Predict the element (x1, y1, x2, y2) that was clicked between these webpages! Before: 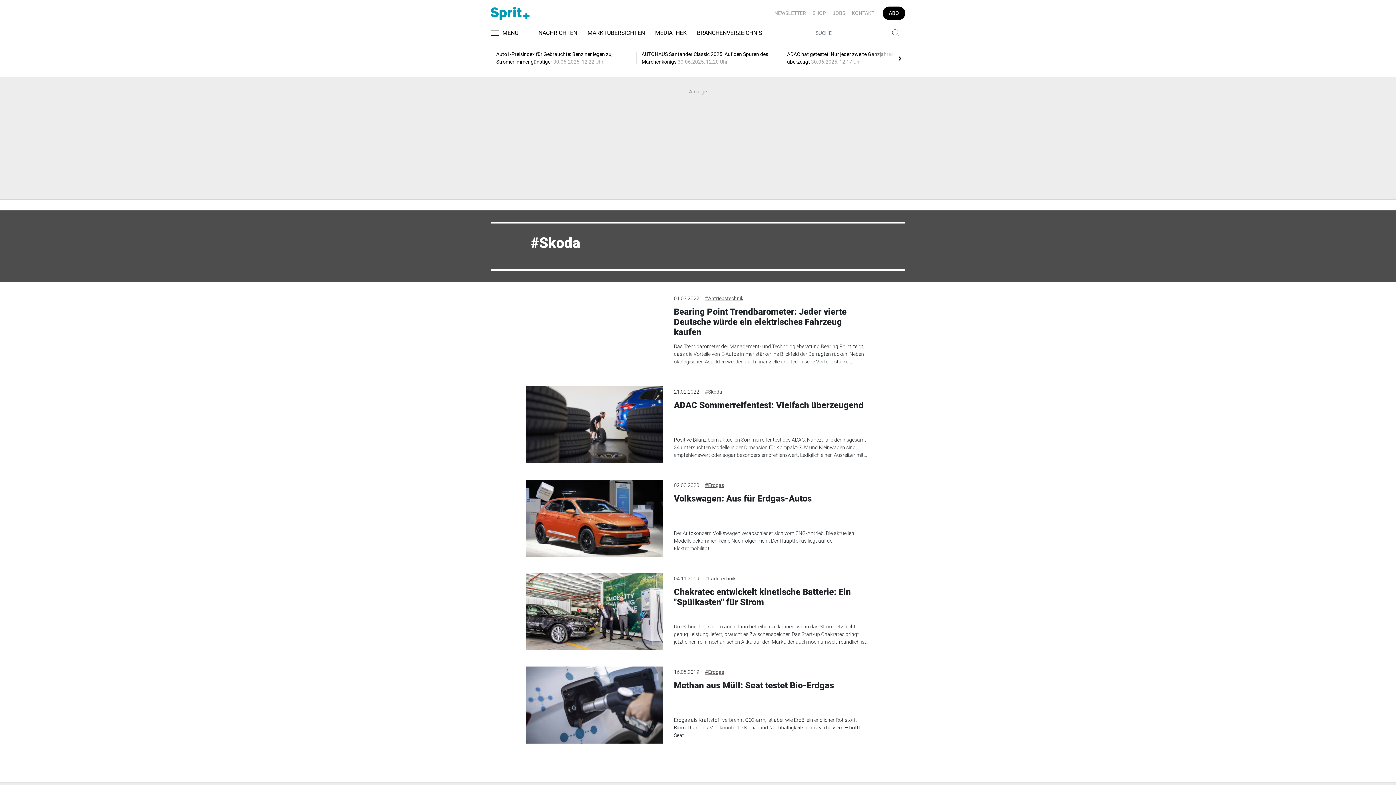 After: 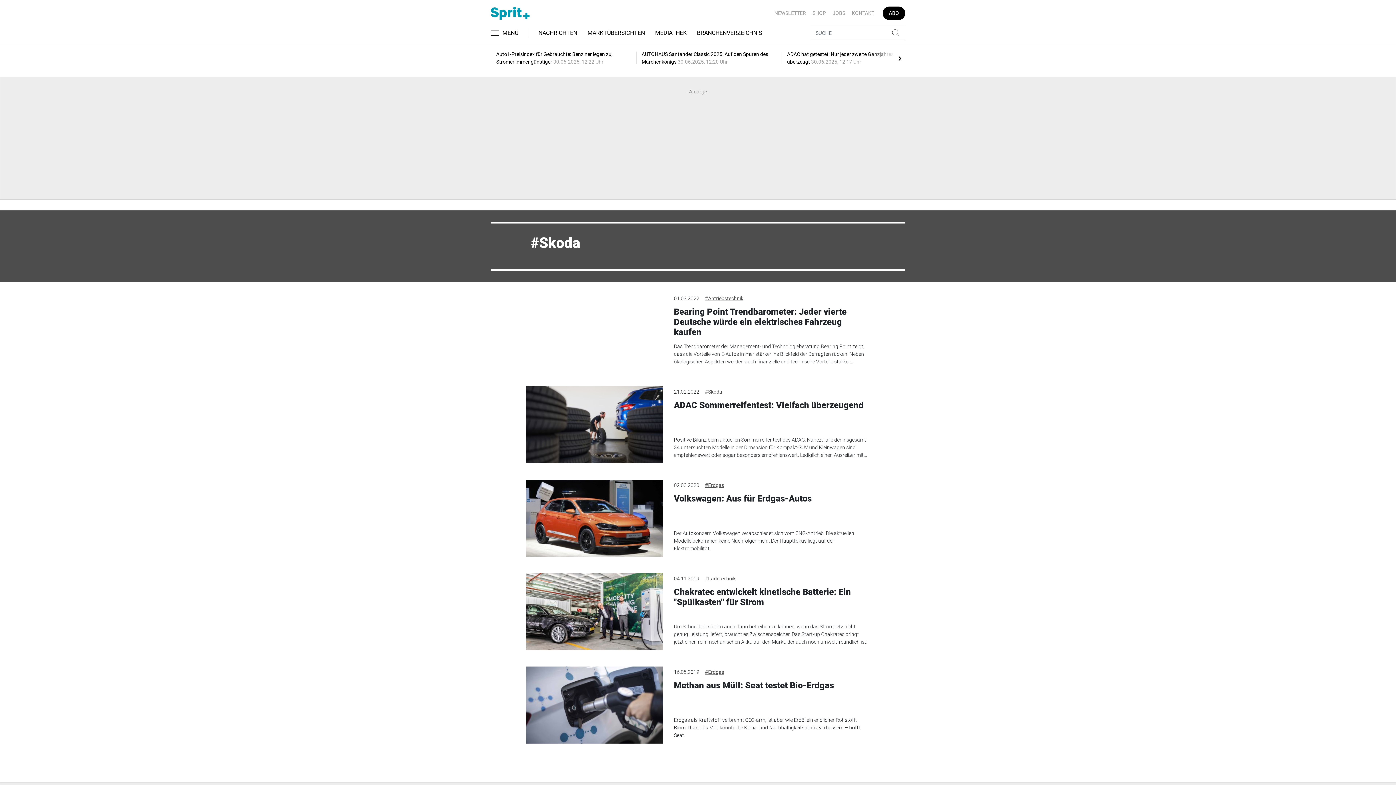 Action: label: #Skoda bbox: (705, 388, 722, 396)